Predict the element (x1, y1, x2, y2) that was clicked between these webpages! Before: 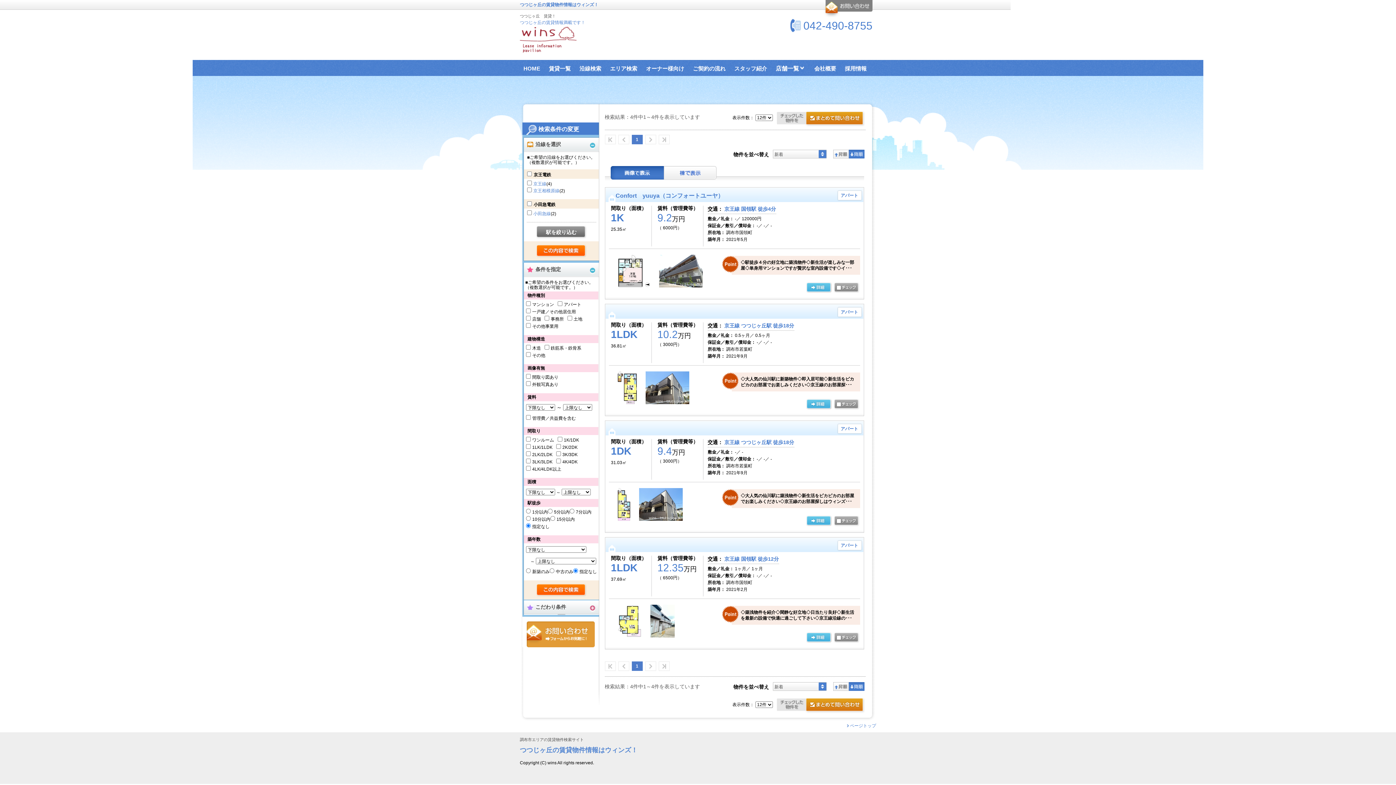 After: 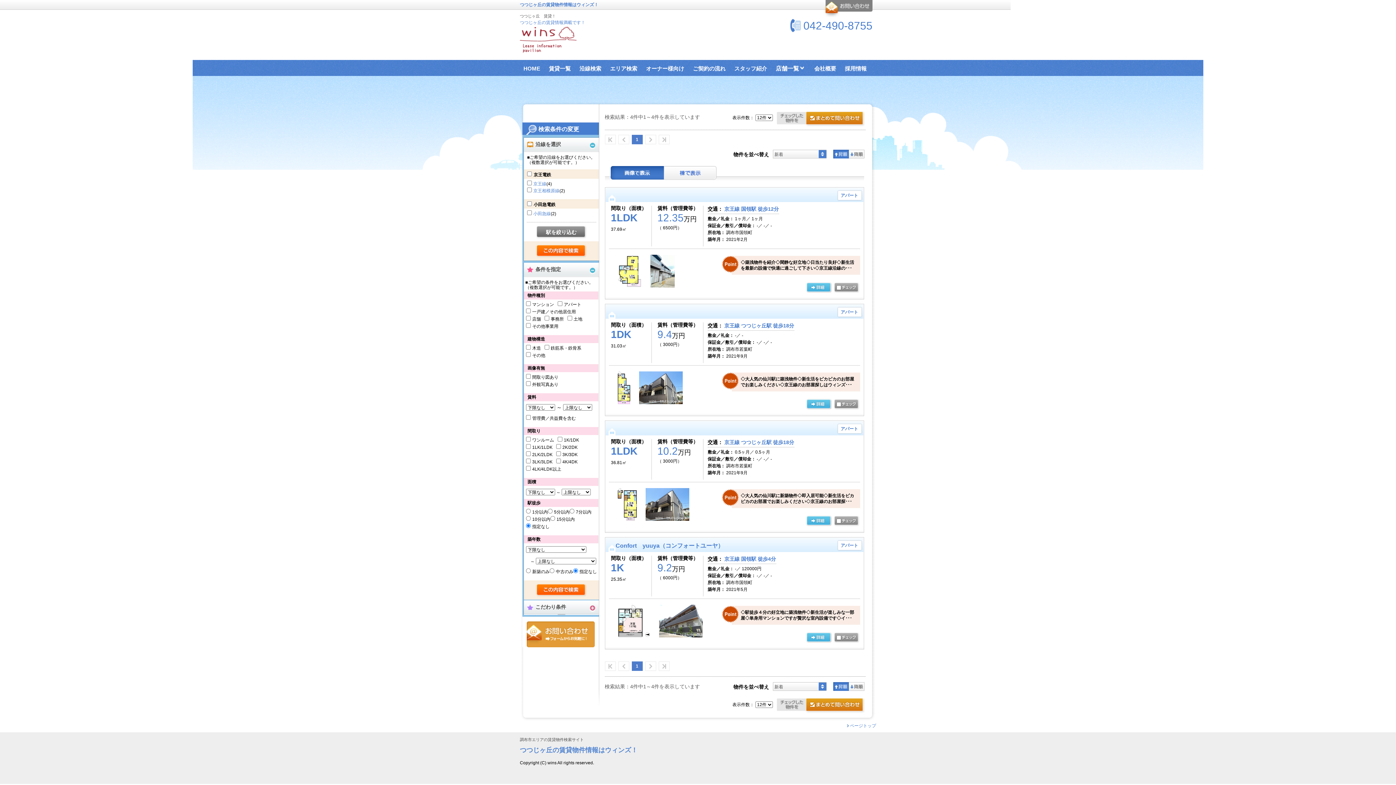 Action: bbox: (833, 682, 848, 691) label: 昇順